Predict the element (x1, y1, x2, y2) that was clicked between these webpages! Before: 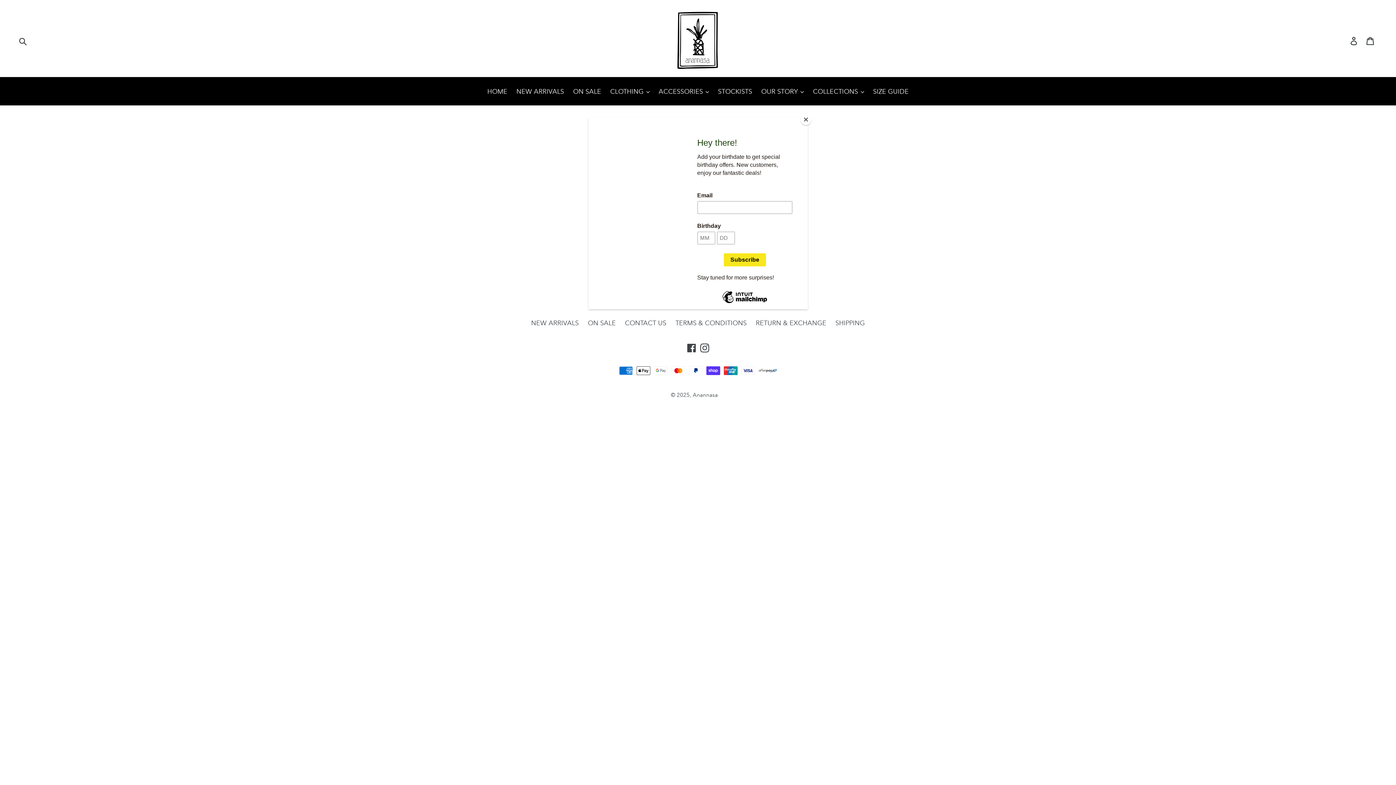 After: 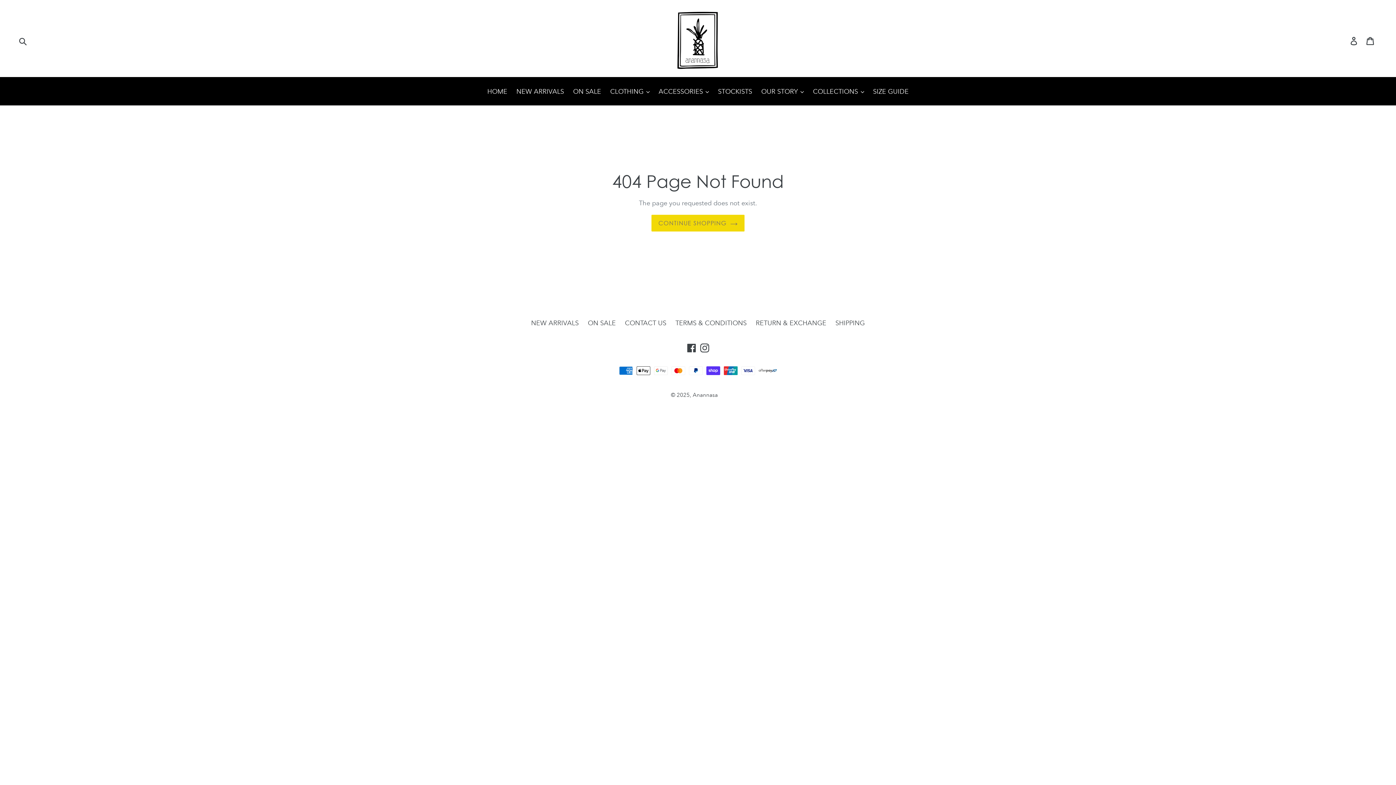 Action: label: Close bbox: (800, 114, 811, 125)